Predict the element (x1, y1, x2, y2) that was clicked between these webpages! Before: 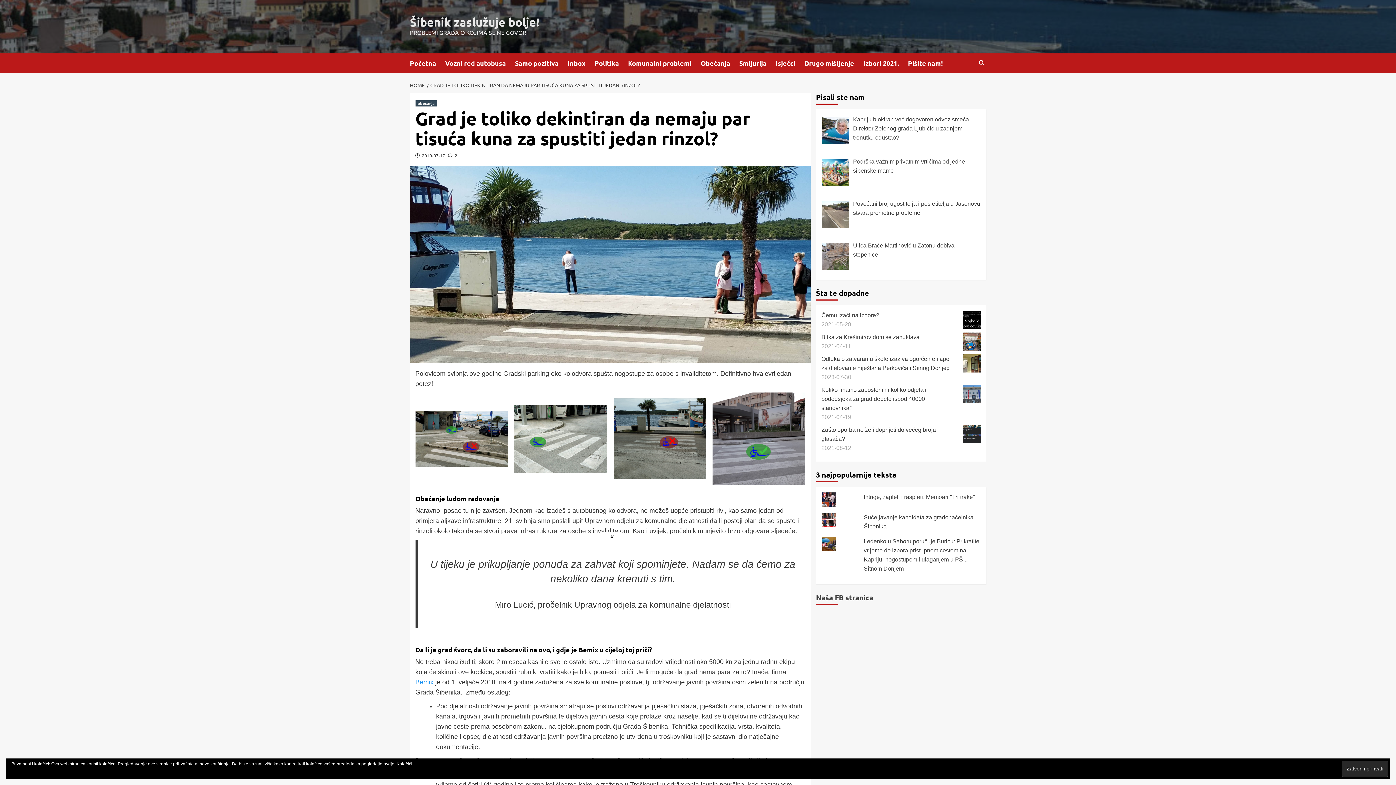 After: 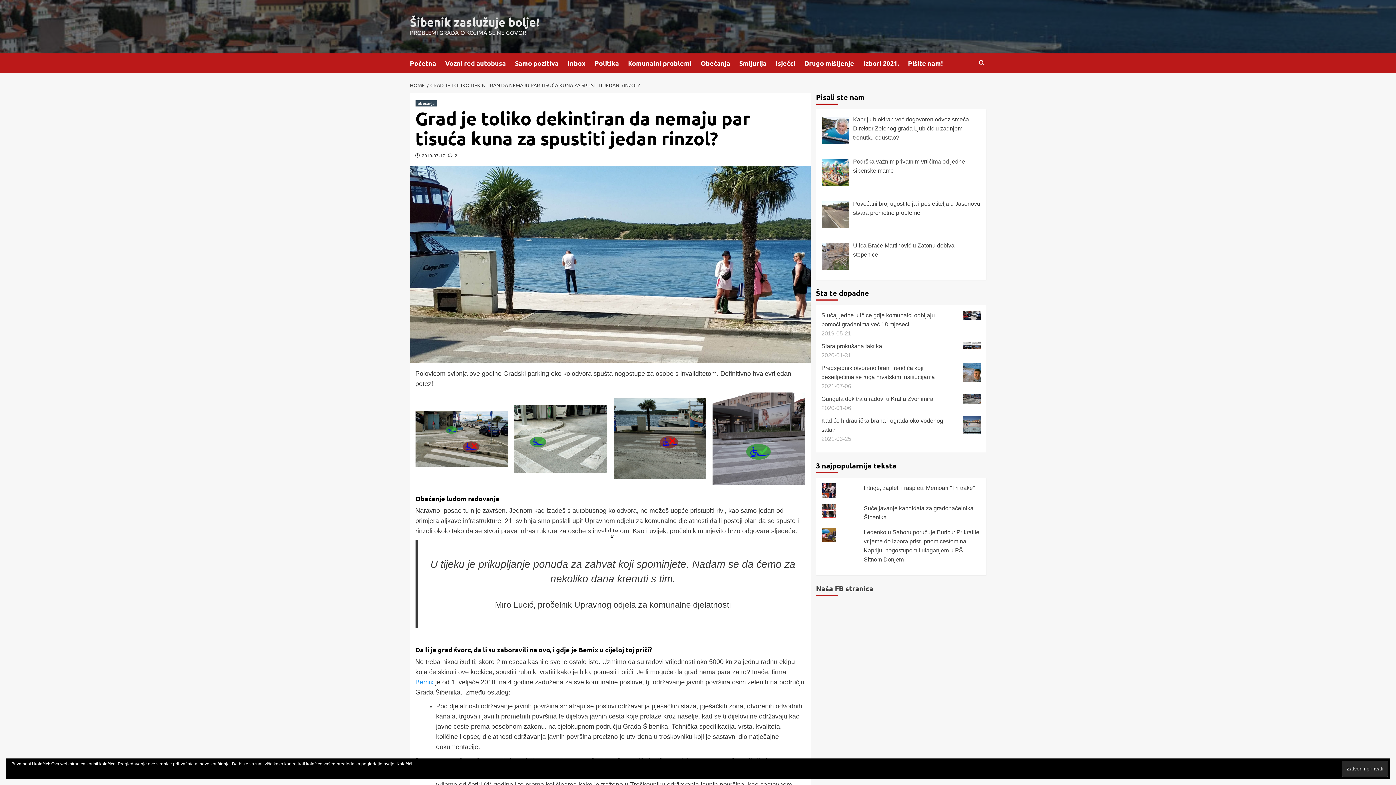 Action: label: GRAD JE TOLIKO DEKINTIRAN DA NEMAJU PAR TISUĆA KUNA ZA SPUSTITI JEDAN RINZOL? bbox: (426, 81, 642, 88)